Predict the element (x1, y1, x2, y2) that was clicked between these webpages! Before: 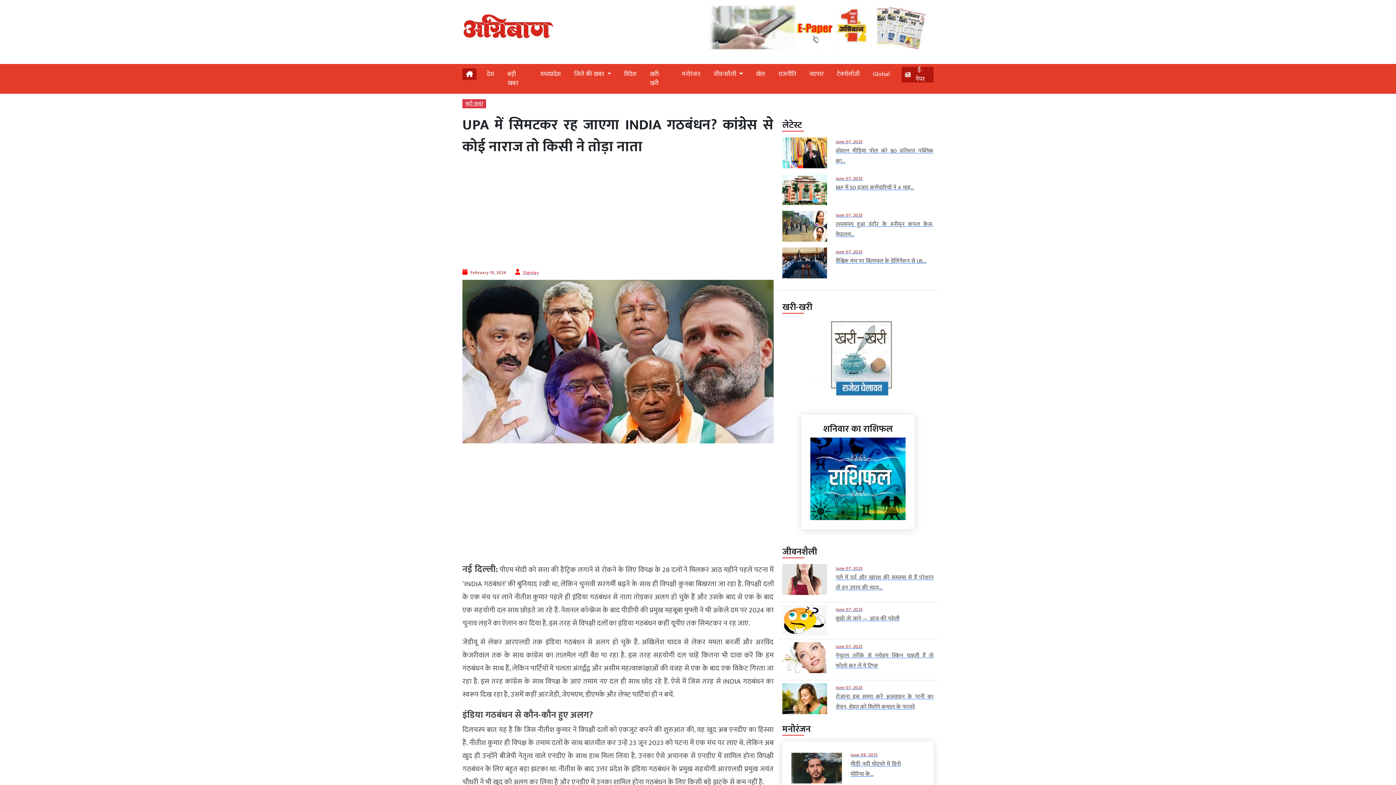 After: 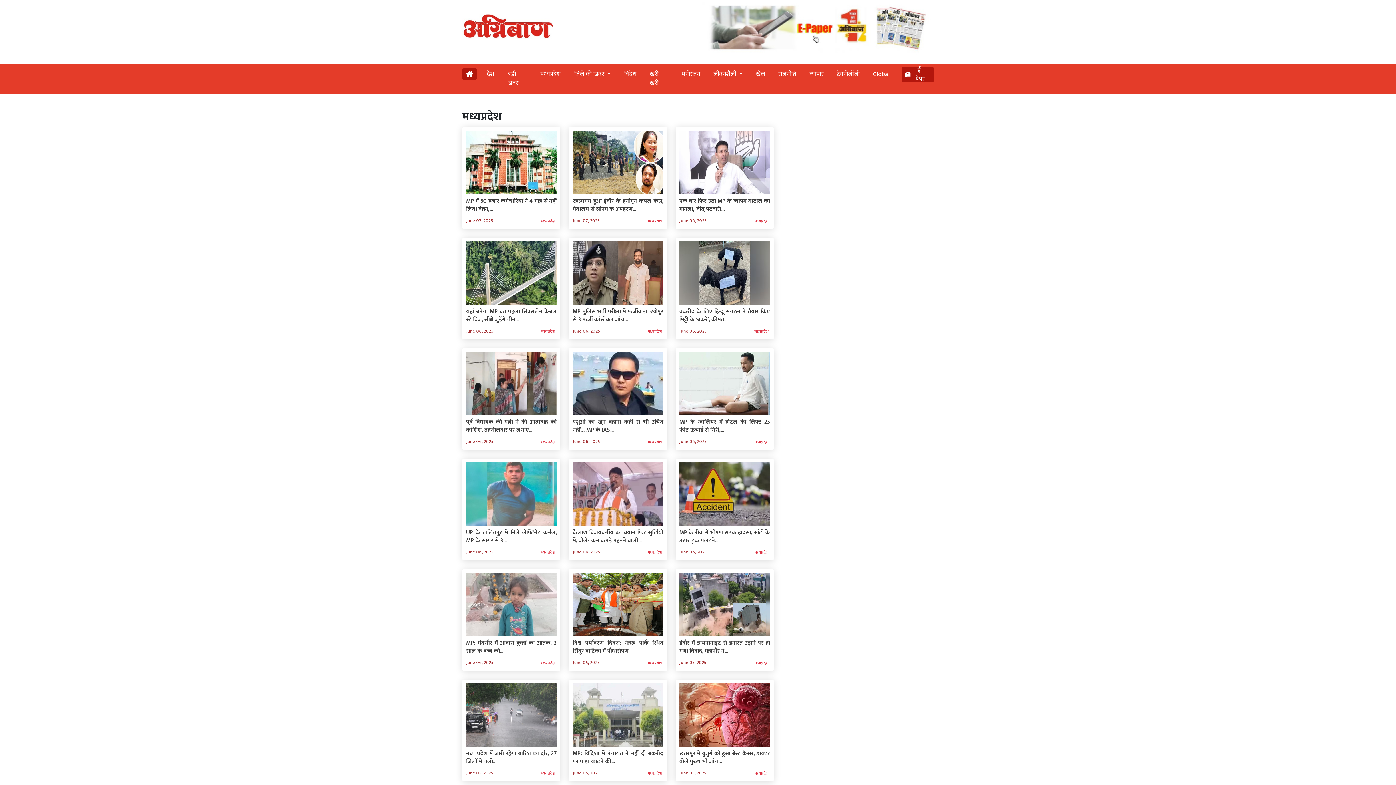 Action: label: मध्‍यप्रदेश bbox: (537, 66, 564, 81)